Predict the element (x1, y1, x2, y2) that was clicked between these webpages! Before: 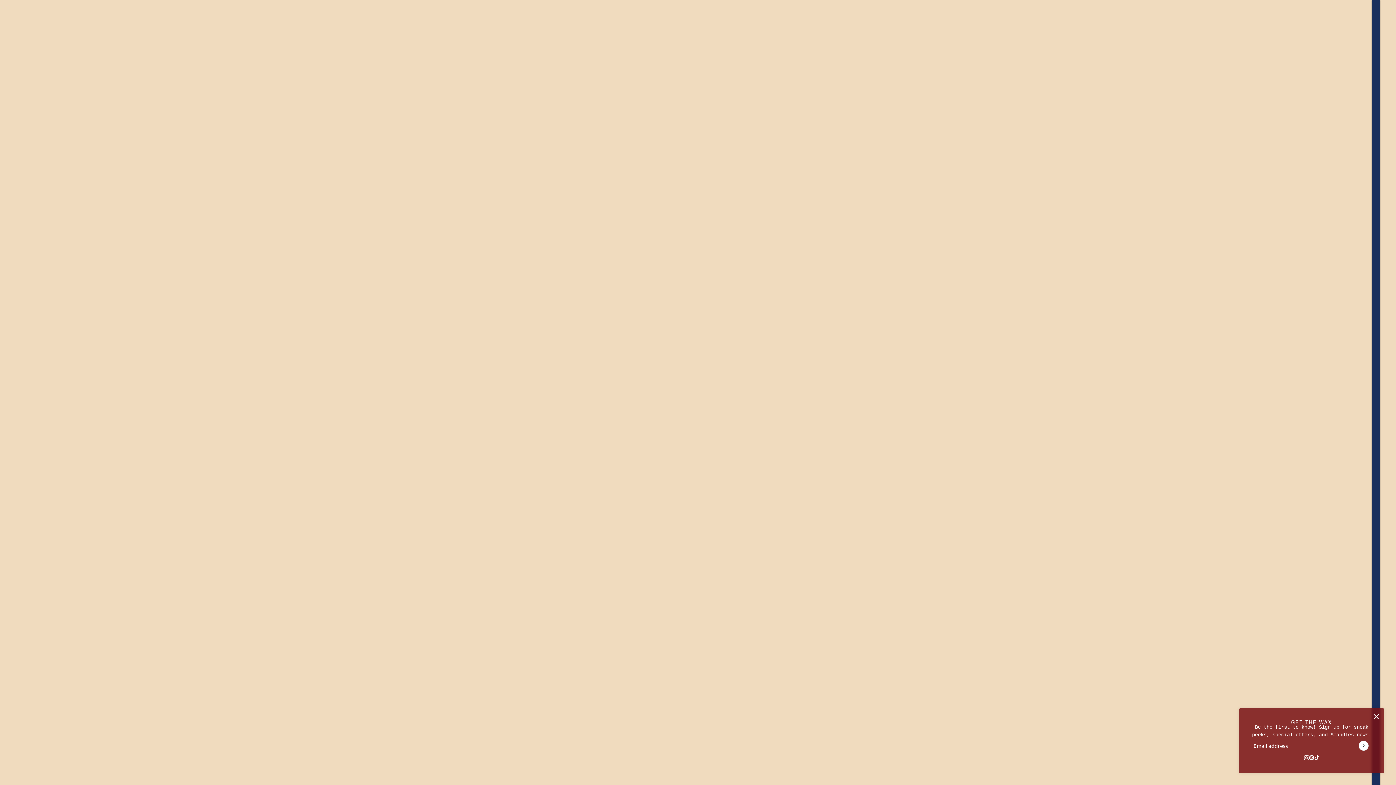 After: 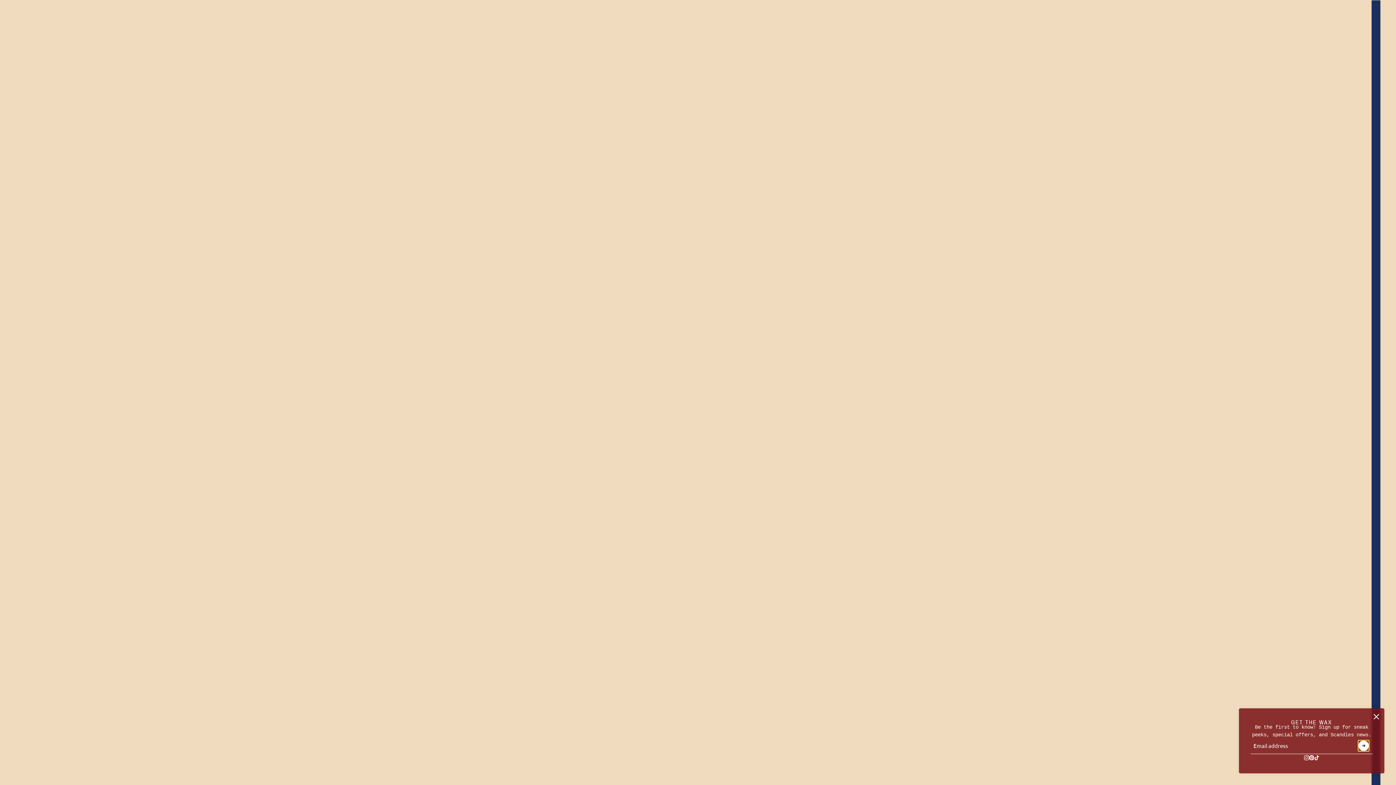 Action: label: Submit bbox: (1359, 741, 1368, 750)